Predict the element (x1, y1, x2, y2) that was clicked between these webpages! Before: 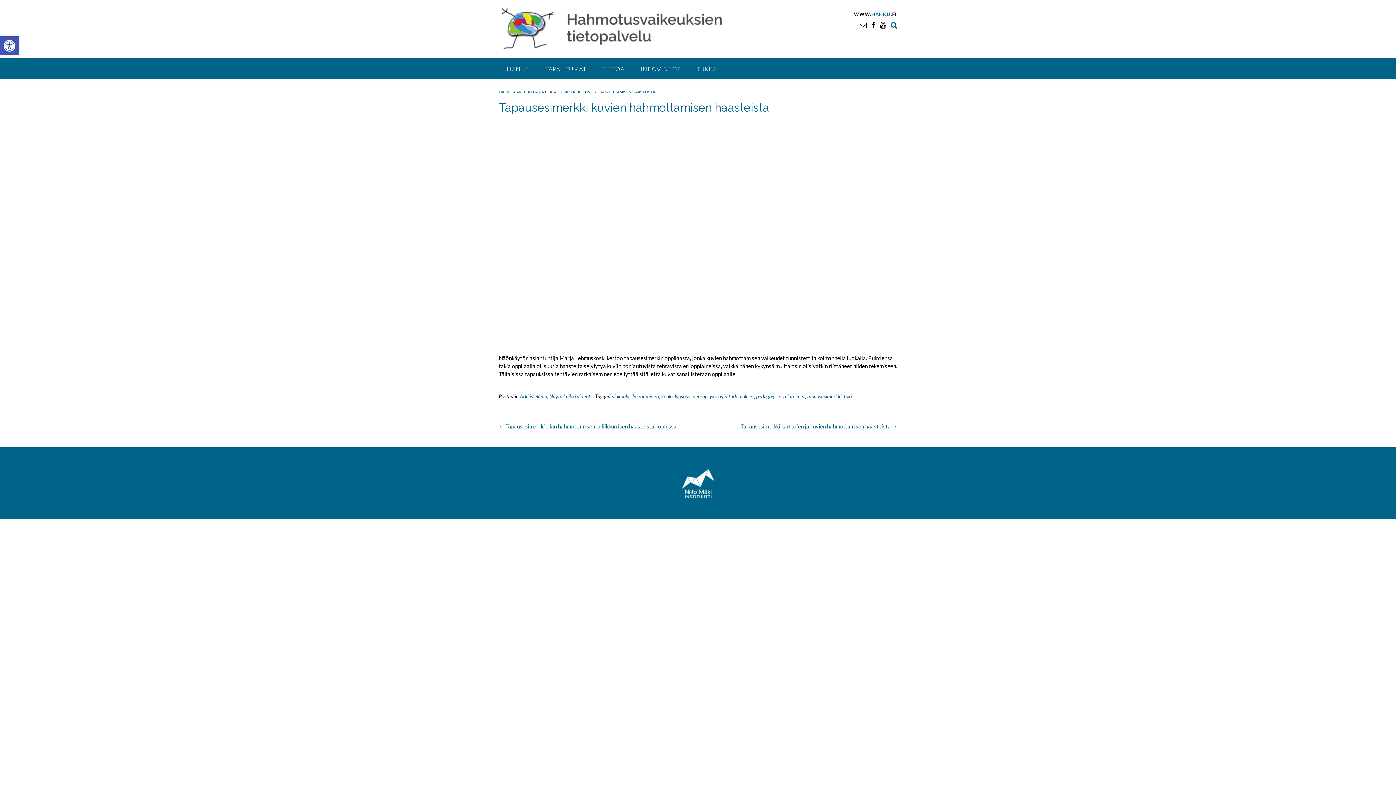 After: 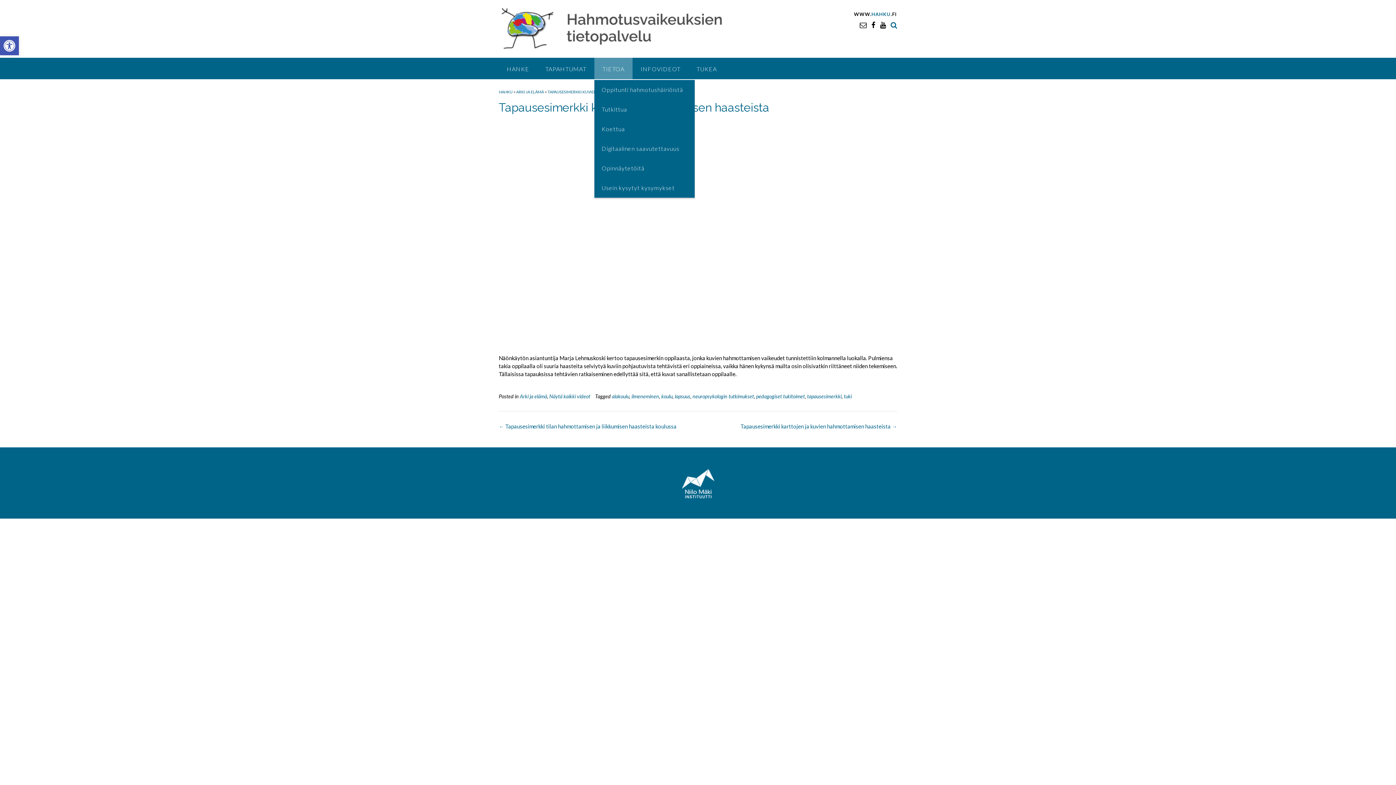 Action: label: TIETOA bbox: (594, 57, 632, 79)